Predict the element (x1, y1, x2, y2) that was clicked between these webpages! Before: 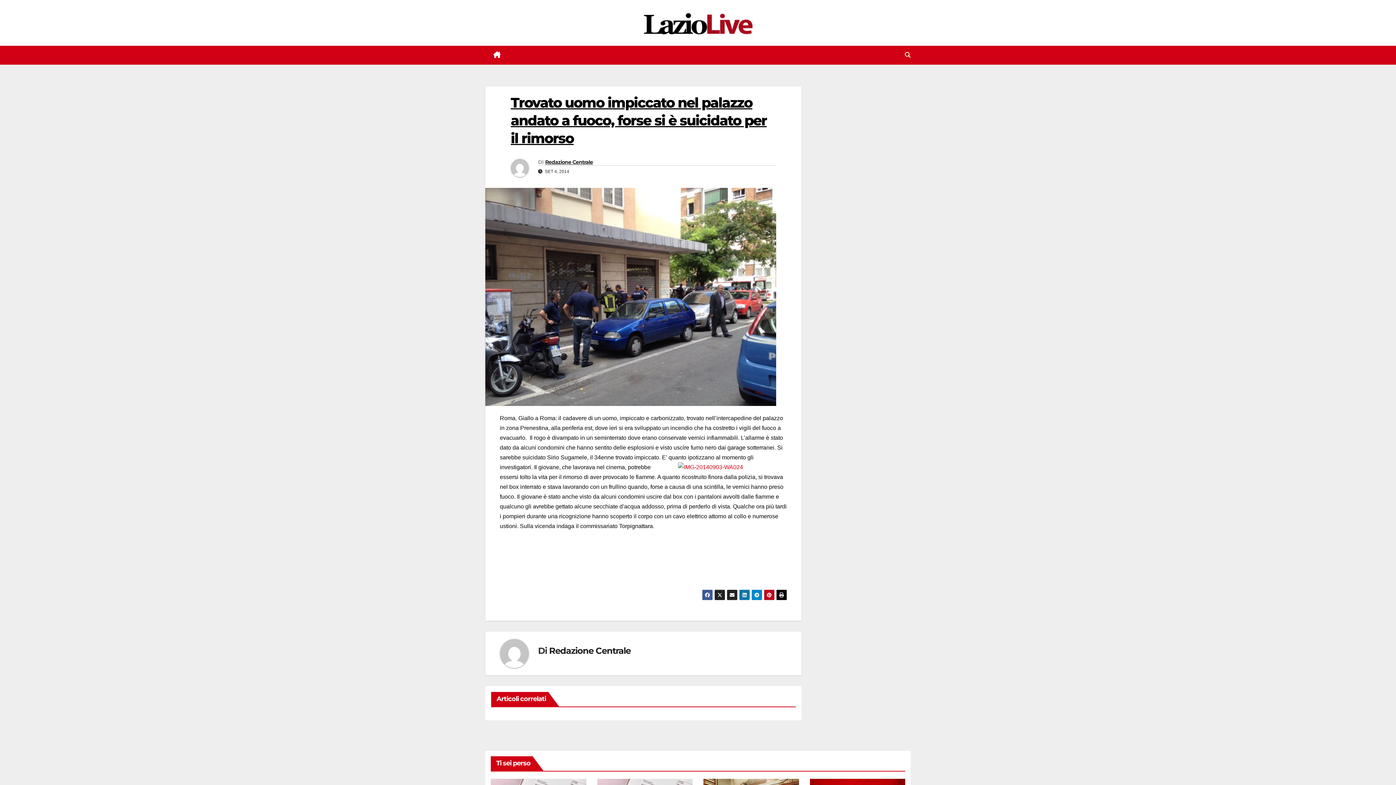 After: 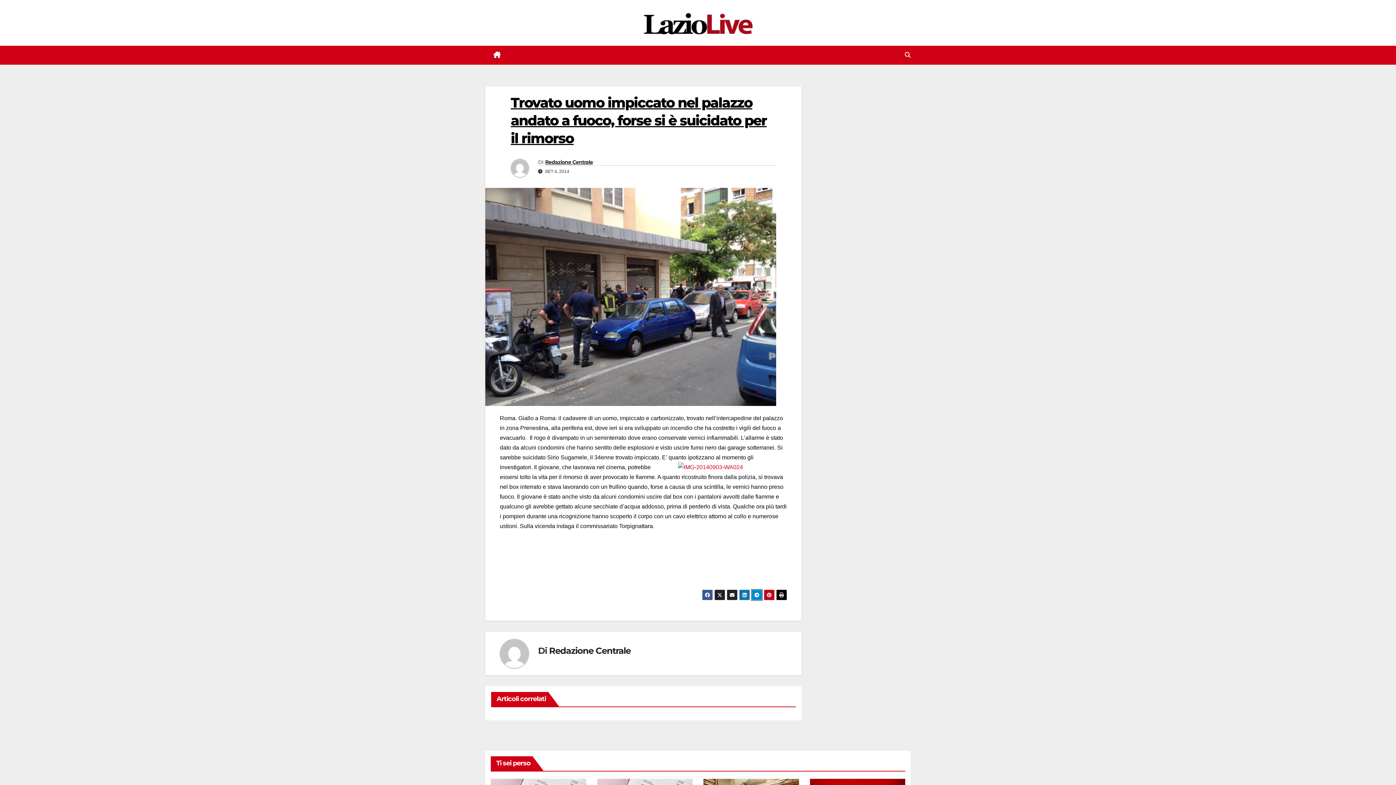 Action: bbox: (751, 589, 762, 600)